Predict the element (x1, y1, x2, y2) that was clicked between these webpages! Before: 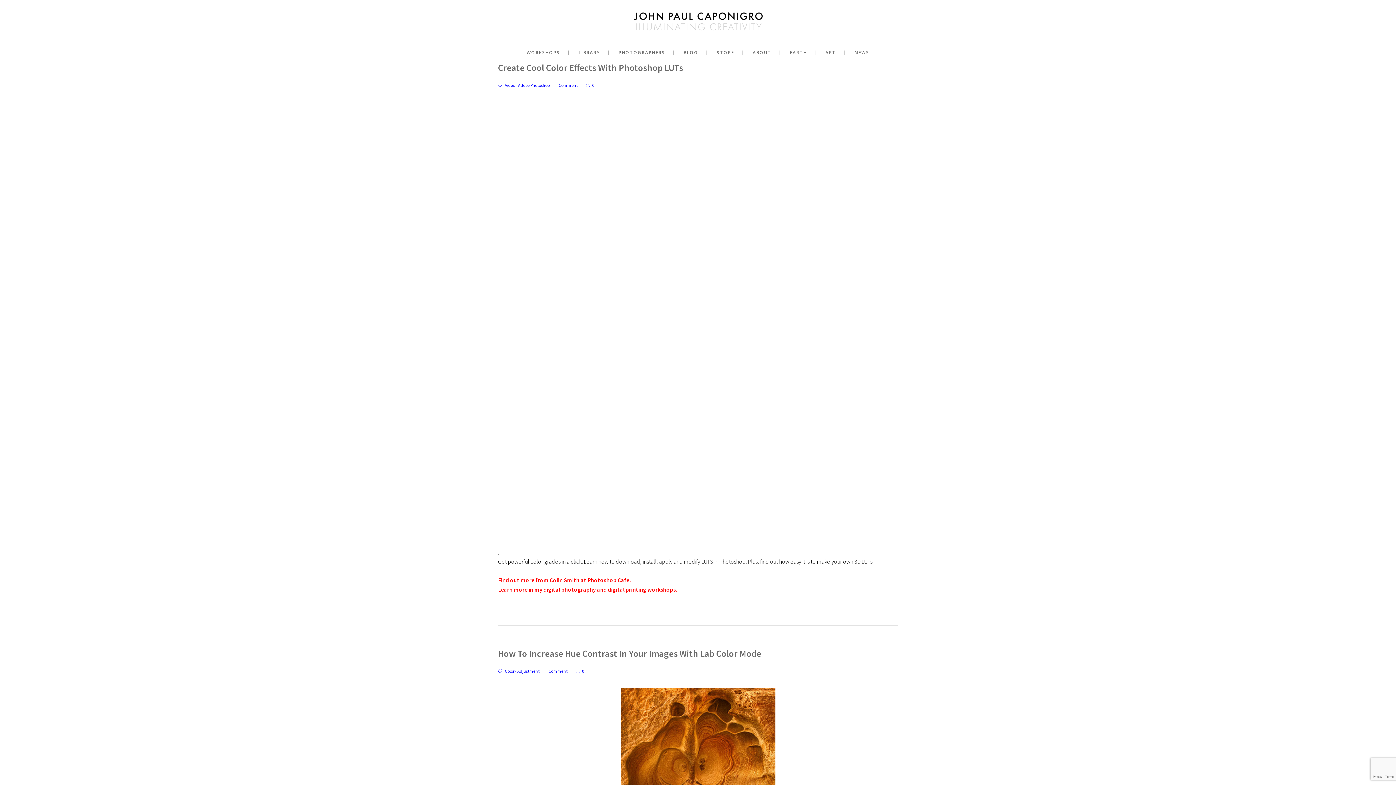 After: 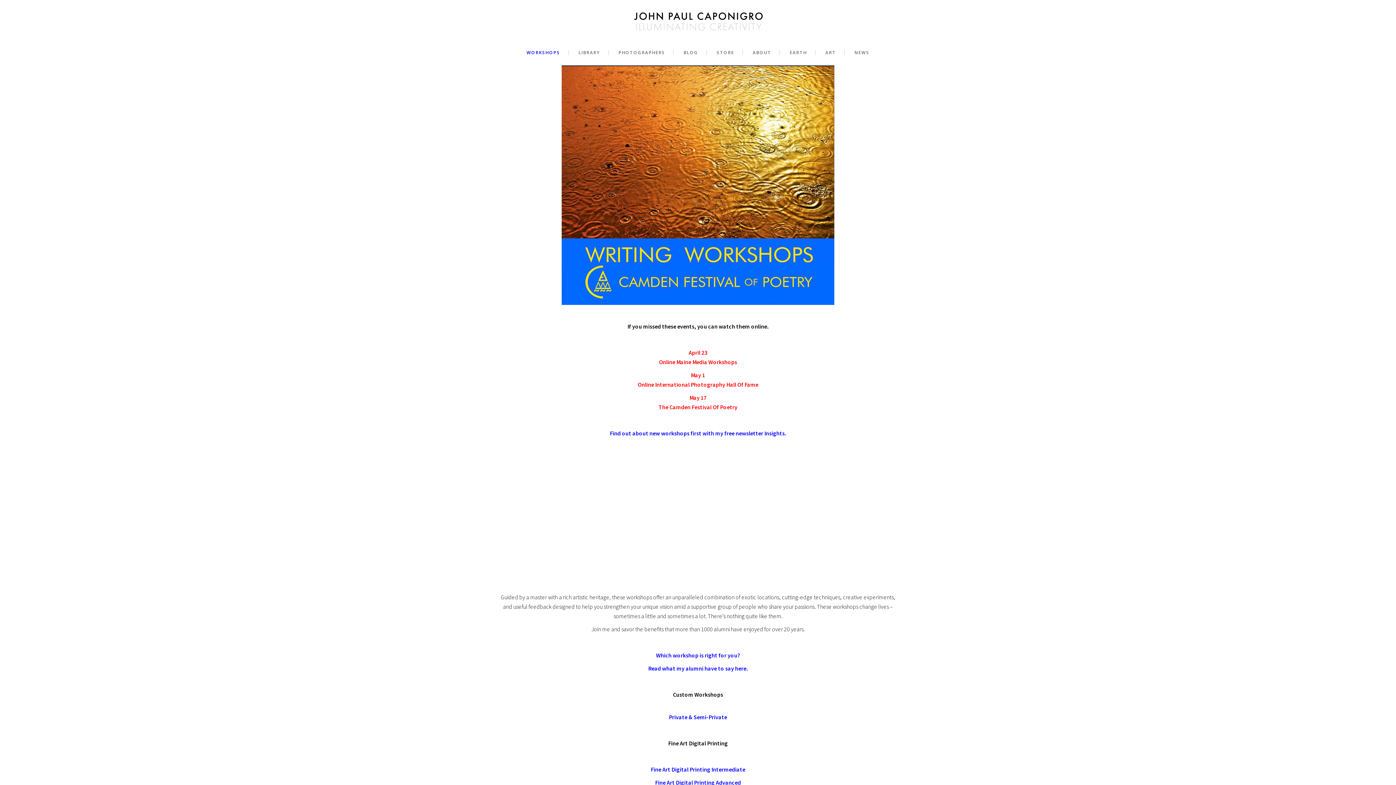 Action: bbox: (498, 586, 677, 593) label: Learn more in my digital photography and digital printing workshops.